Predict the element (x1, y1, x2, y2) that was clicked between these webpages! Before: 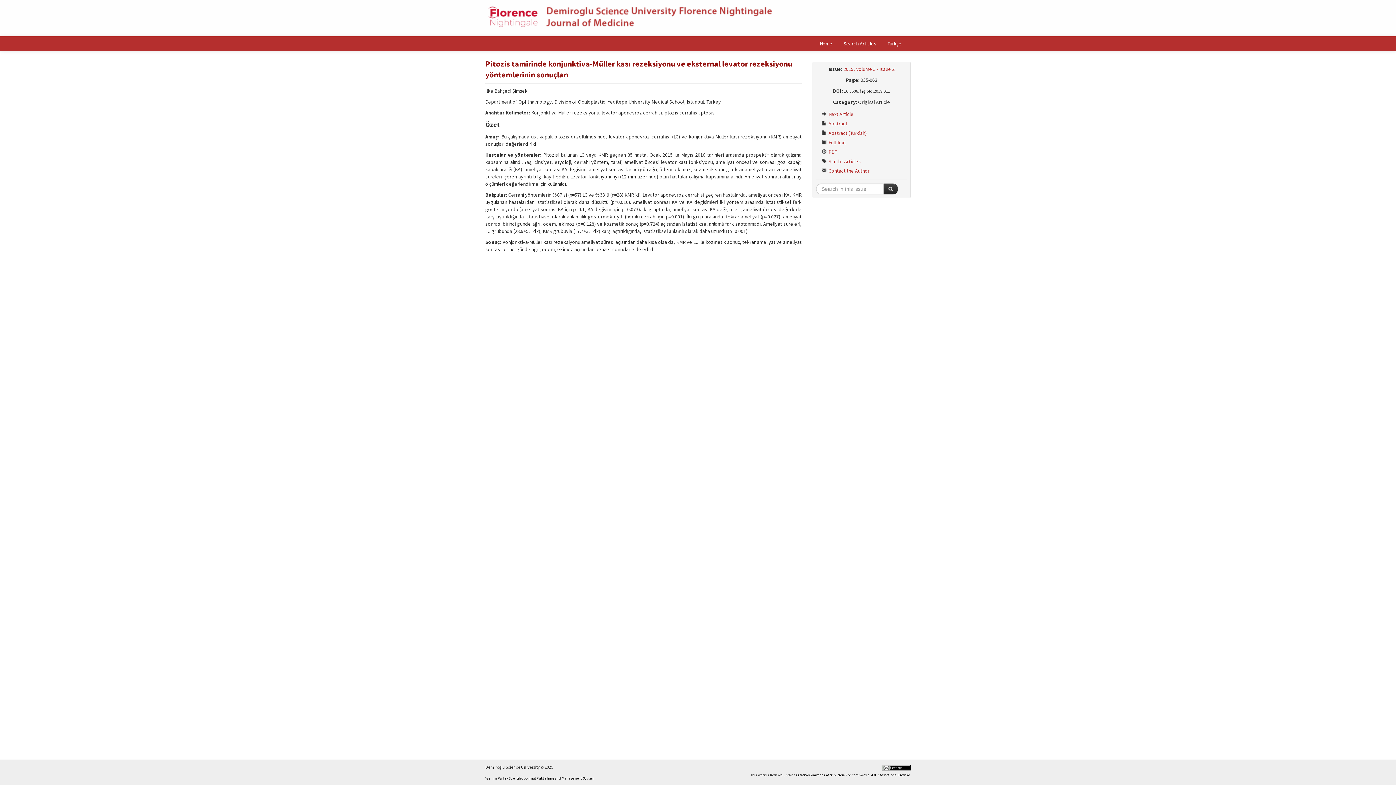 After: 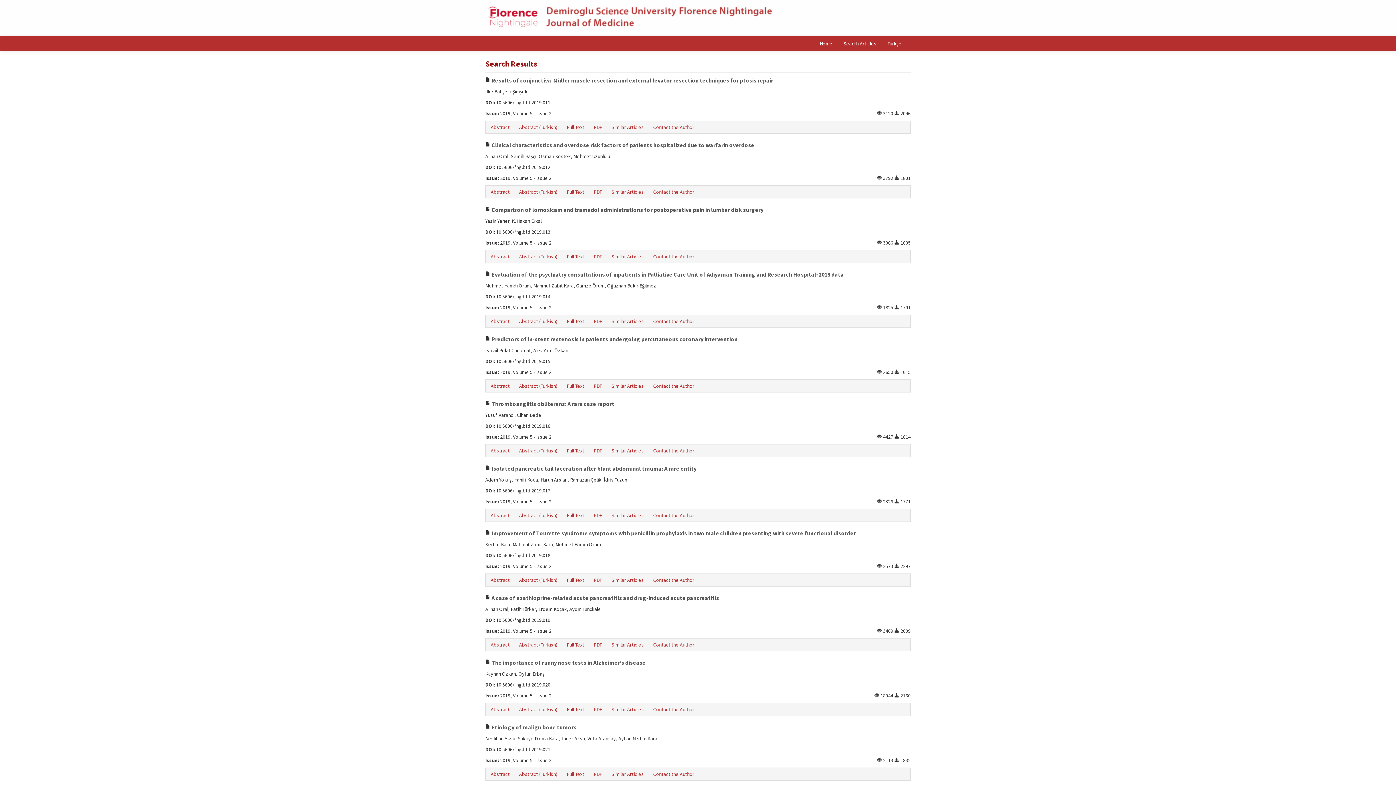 Action: bbox: (883, 183, 898, 194)